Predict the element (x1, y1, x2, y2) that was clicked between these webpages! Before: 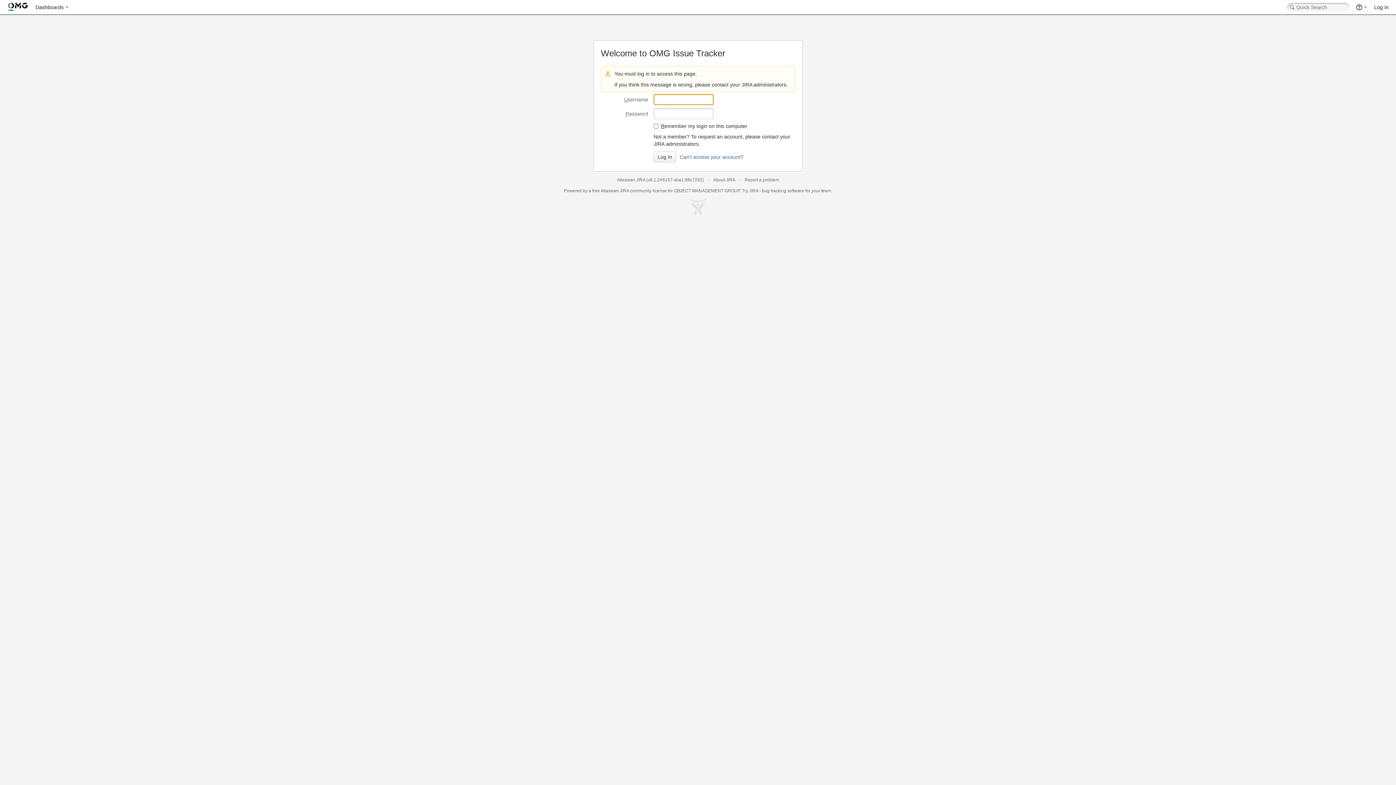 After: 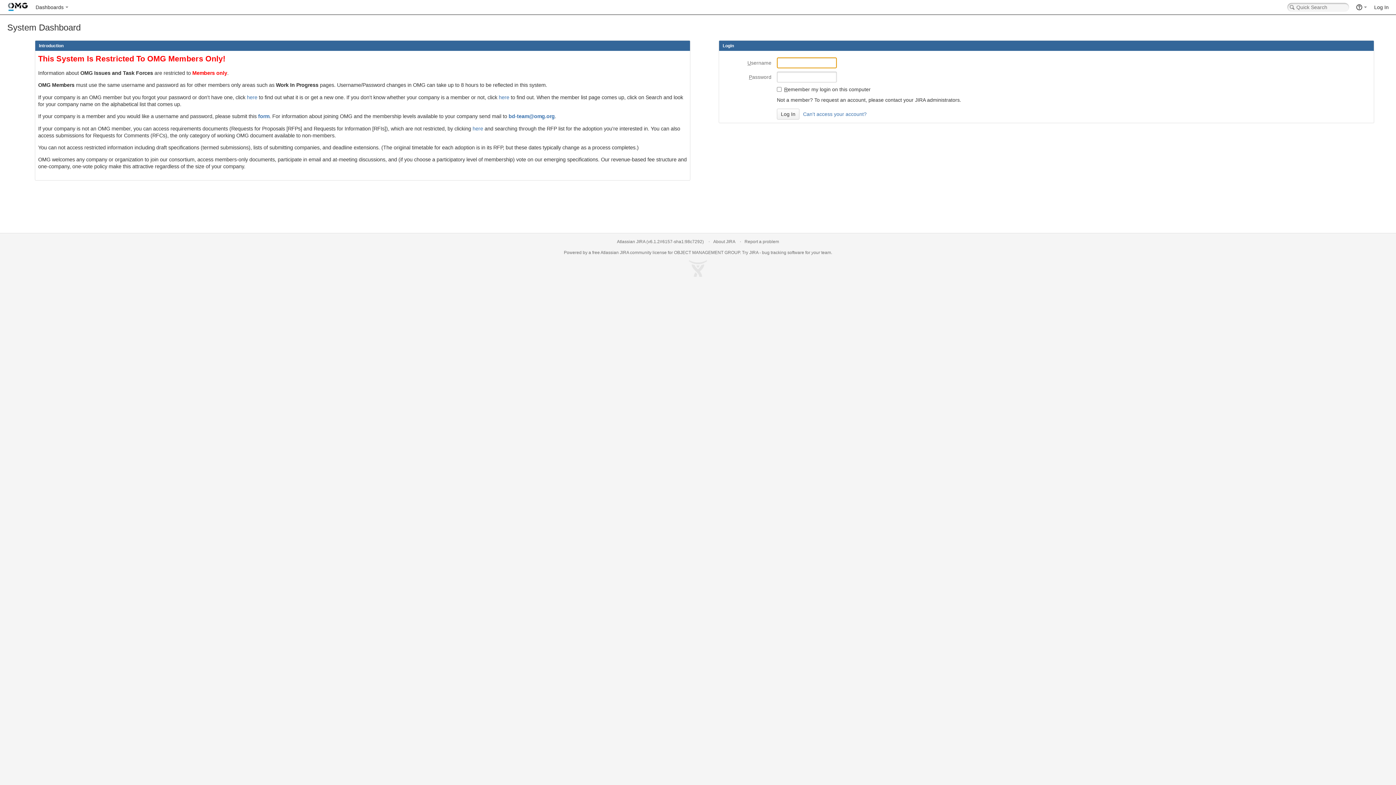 Action: bbox: (3, 0, 32, 14)